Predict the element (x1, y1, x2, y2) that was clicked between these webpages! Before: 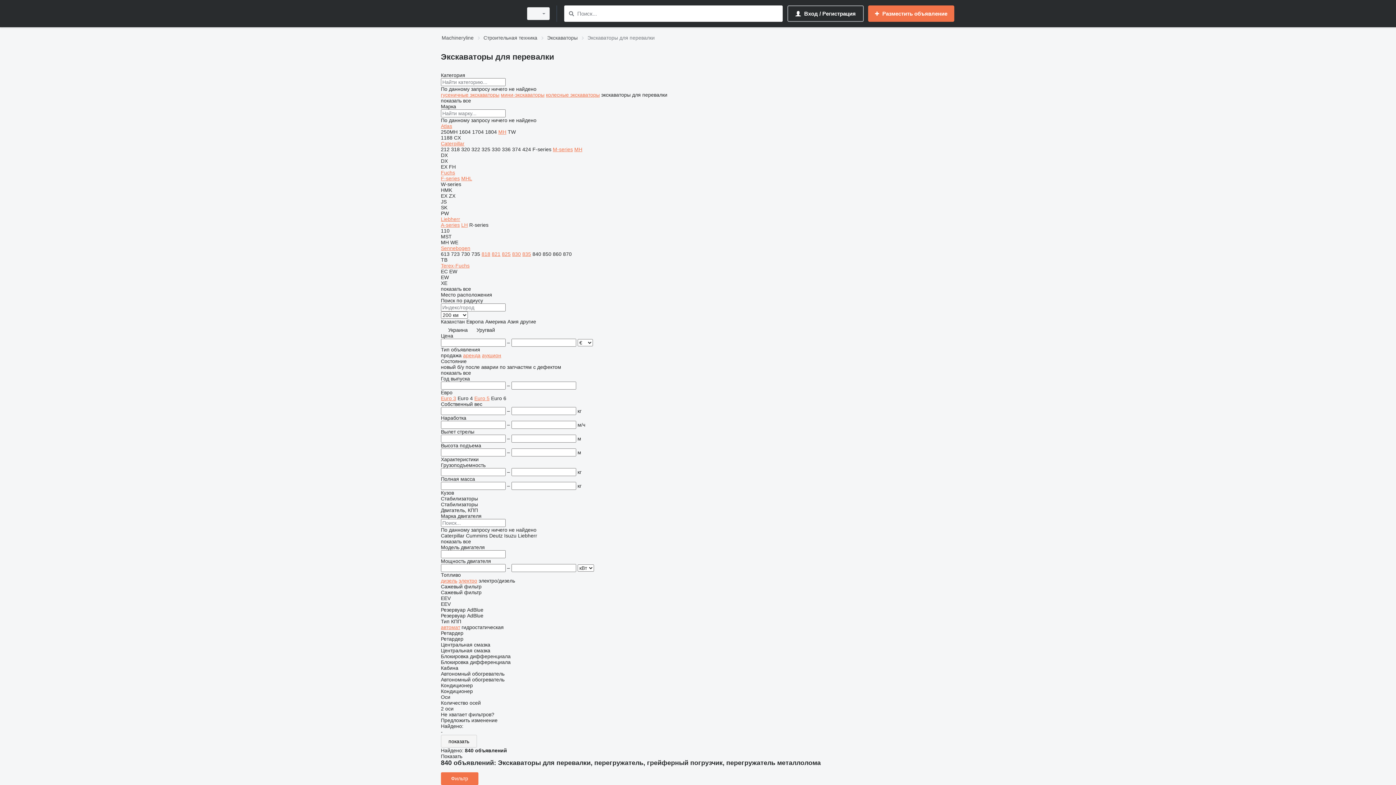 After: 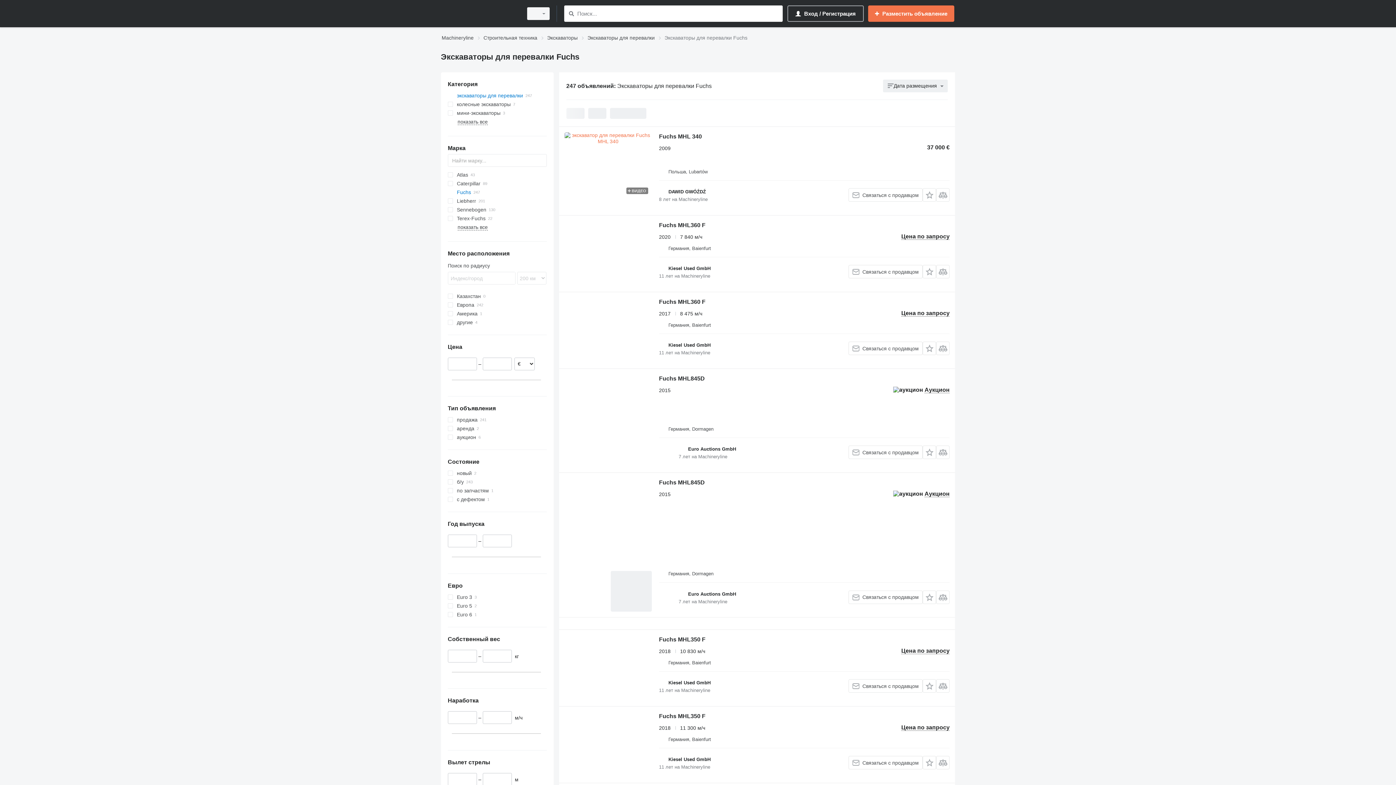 Action: bbox: (441, 169, 455, 175) label: Fuchs